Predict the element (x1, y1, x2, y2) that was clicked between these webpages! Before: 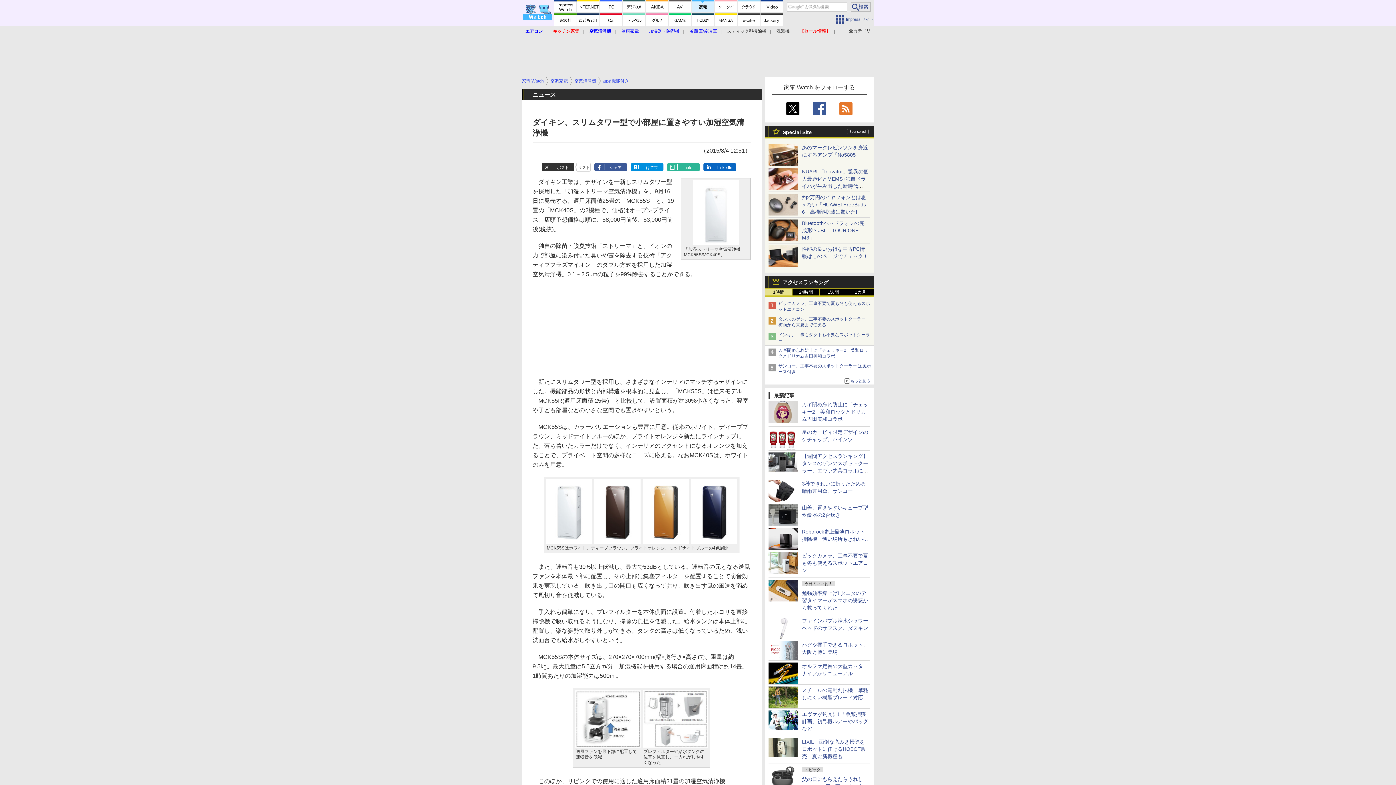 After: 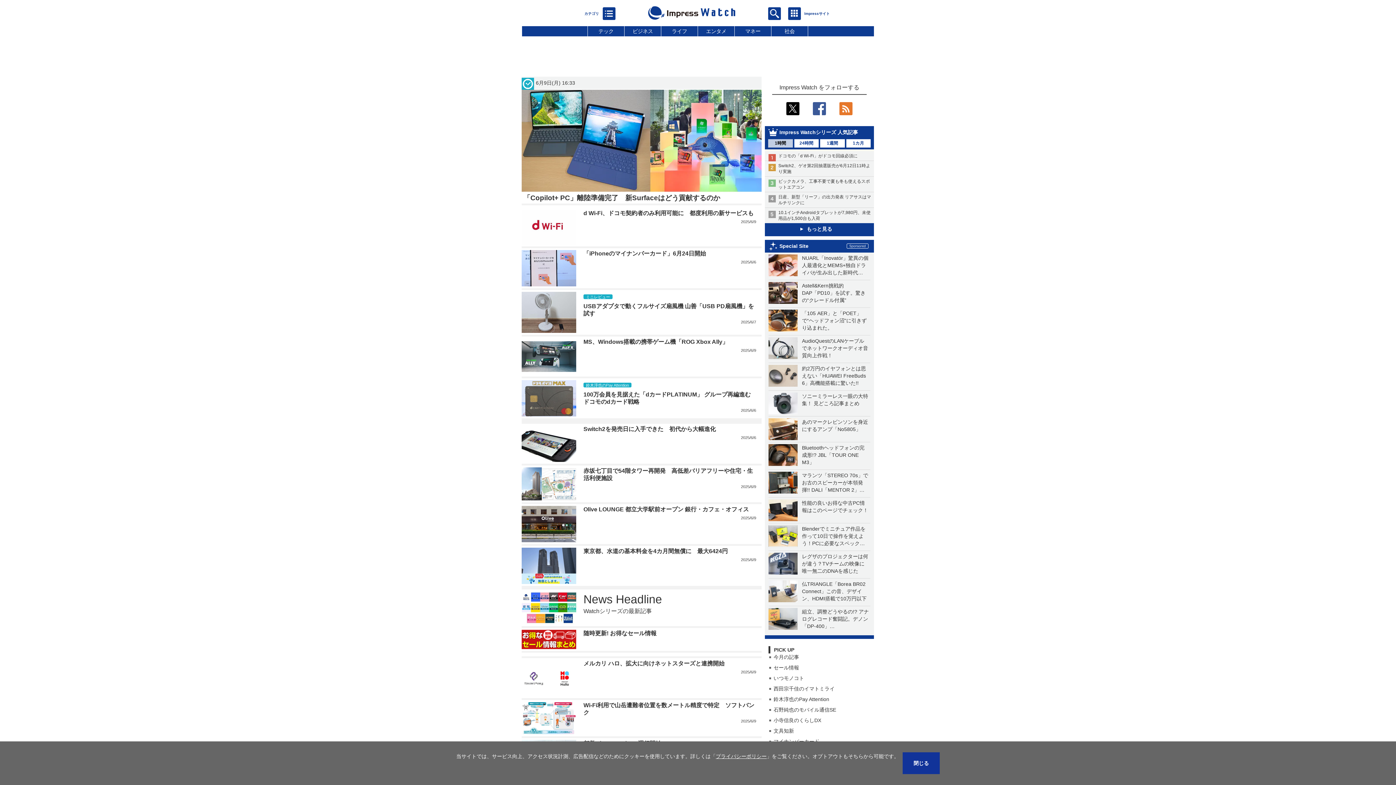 Action: bbox: (554, 0, 576, 12)